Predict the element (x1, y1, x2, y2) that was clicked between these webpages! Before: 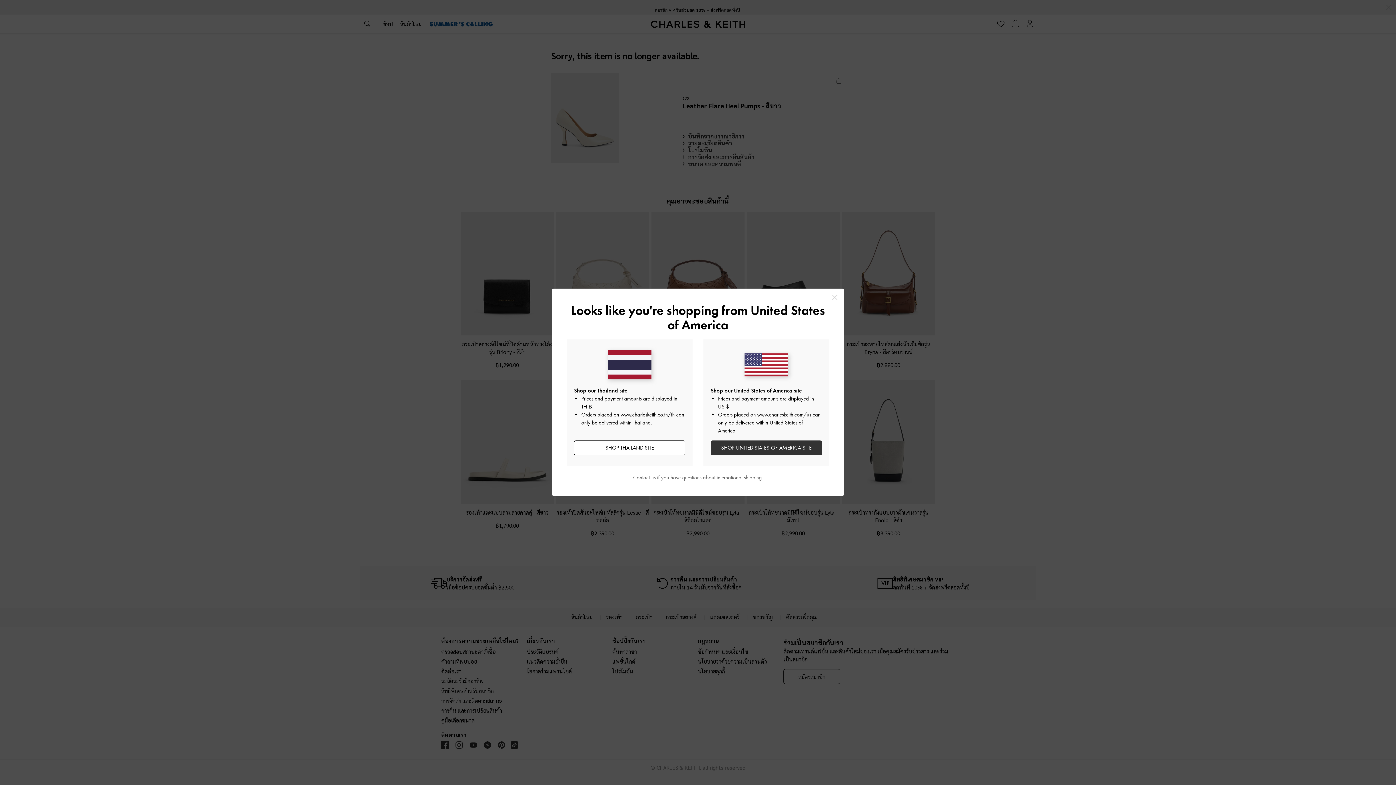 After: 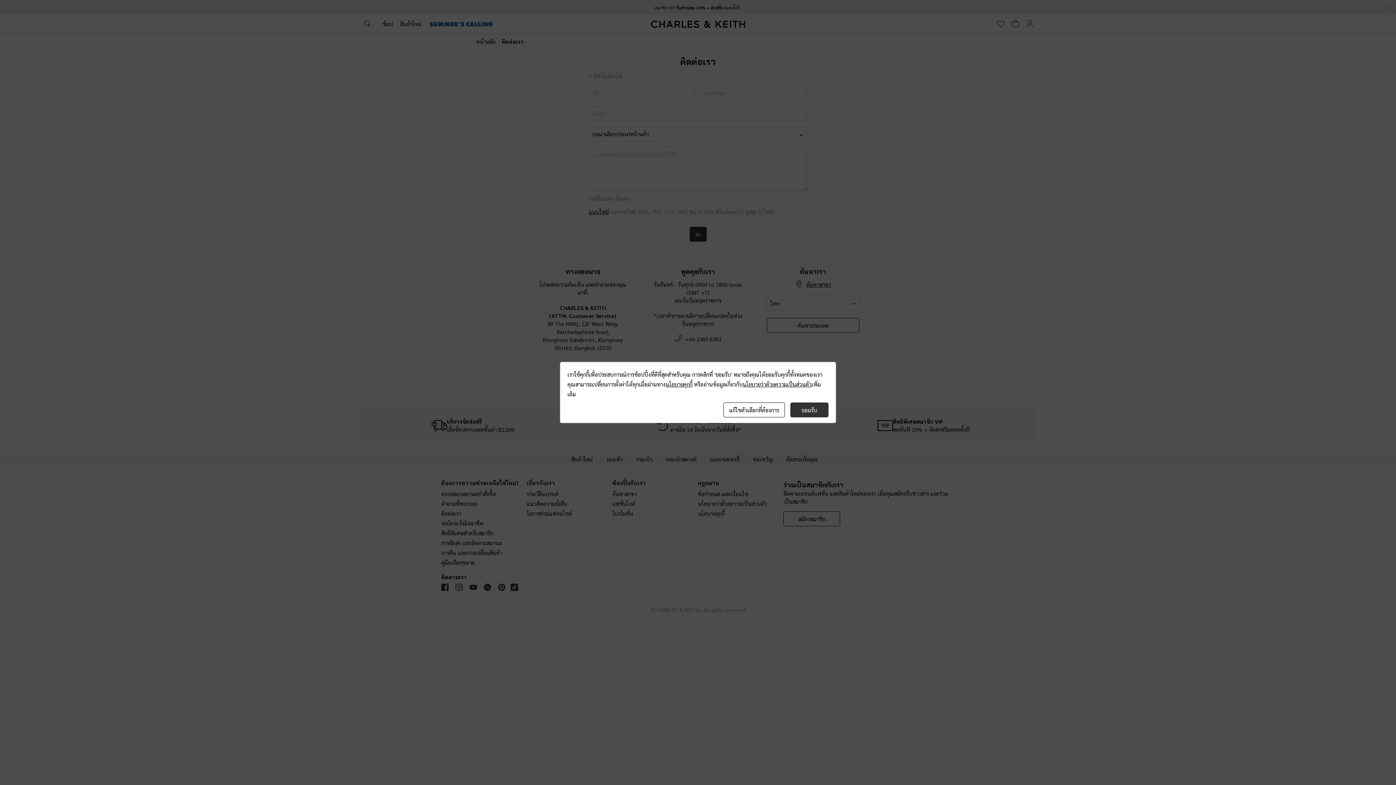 Action: label: Contact us bbox: (633, 474, 655, 481)